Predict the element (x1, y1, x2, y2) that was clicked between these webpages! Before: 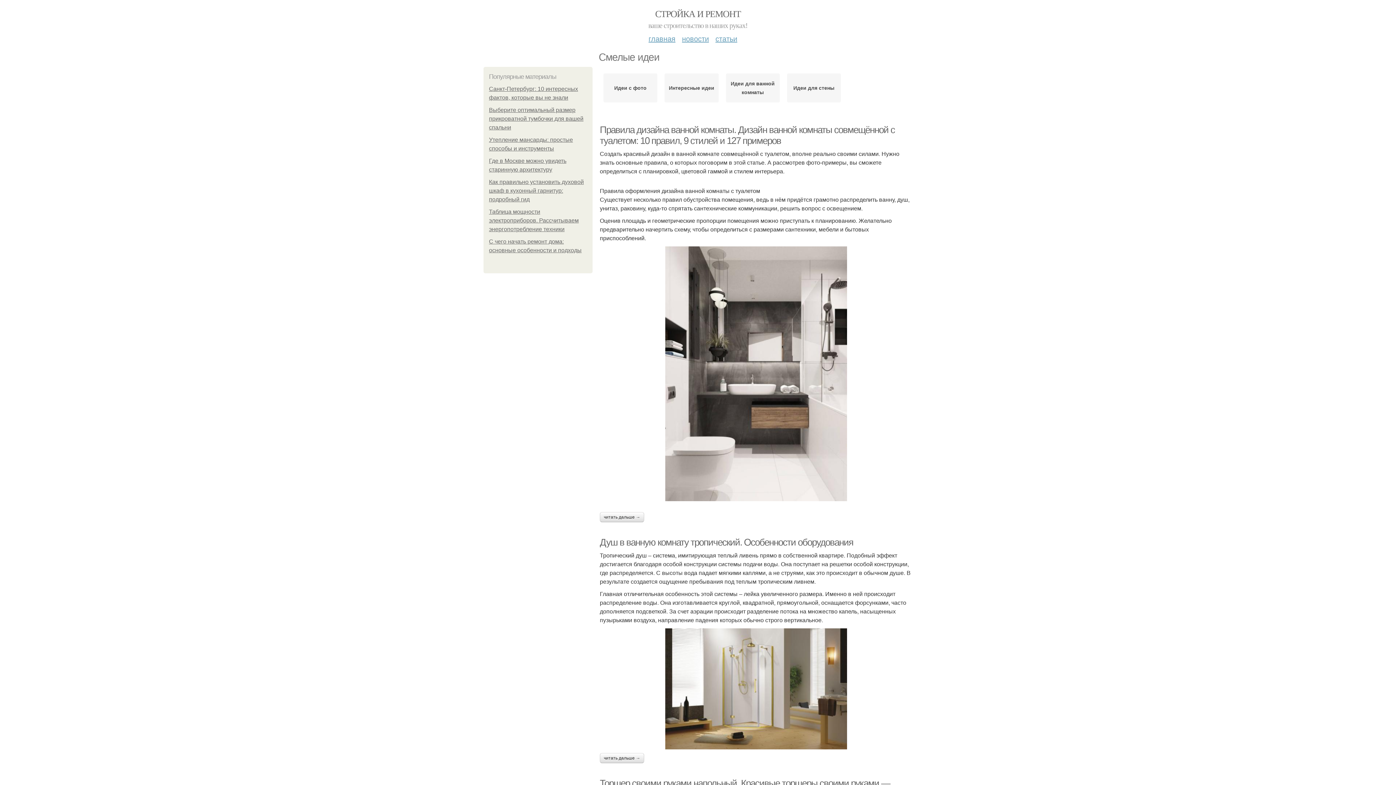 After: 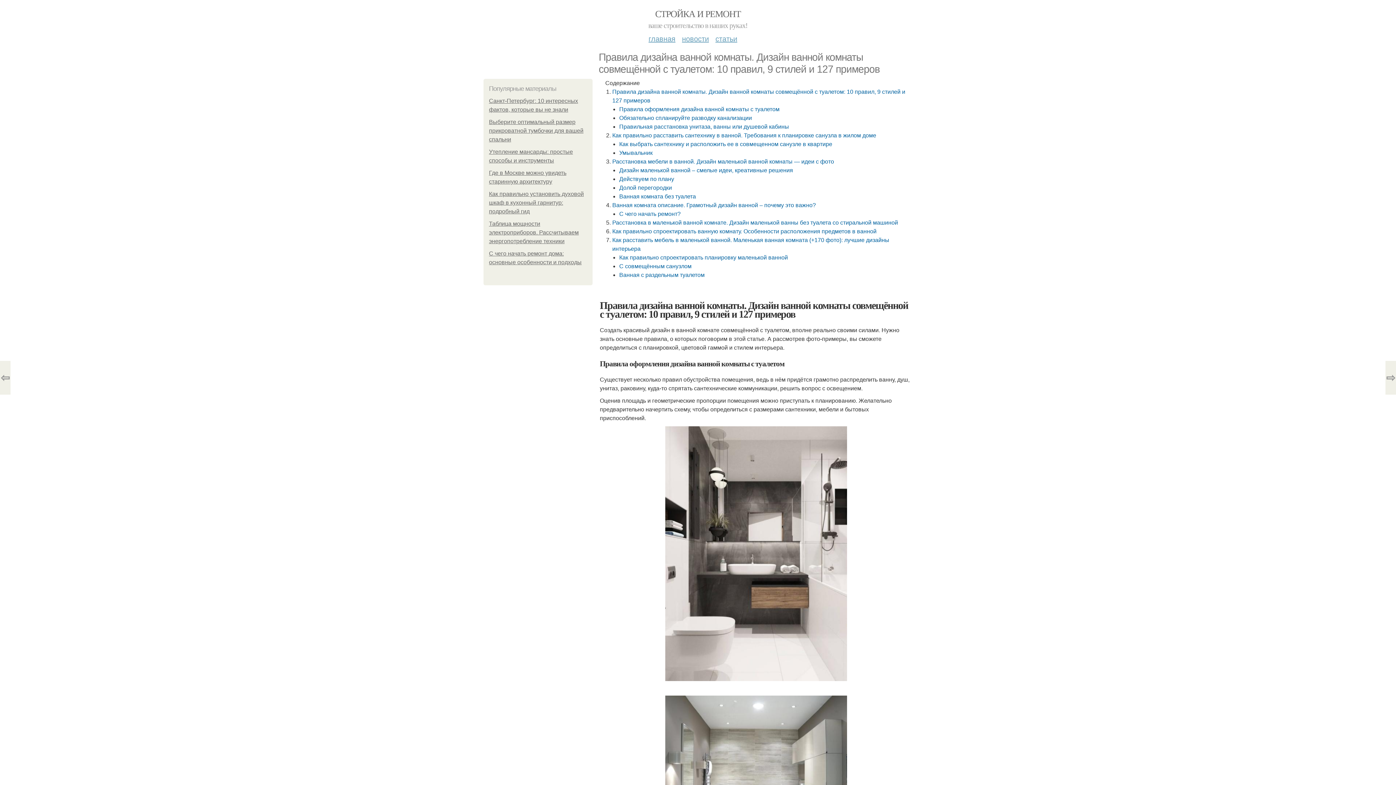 Action: label: Правила дизайна ванной комнаты. Дизайн ванной комнаты совмещённой с туалетом: 10 правил, 9 стилей и 127 примеров bbox: (600, 124, 894, 146)